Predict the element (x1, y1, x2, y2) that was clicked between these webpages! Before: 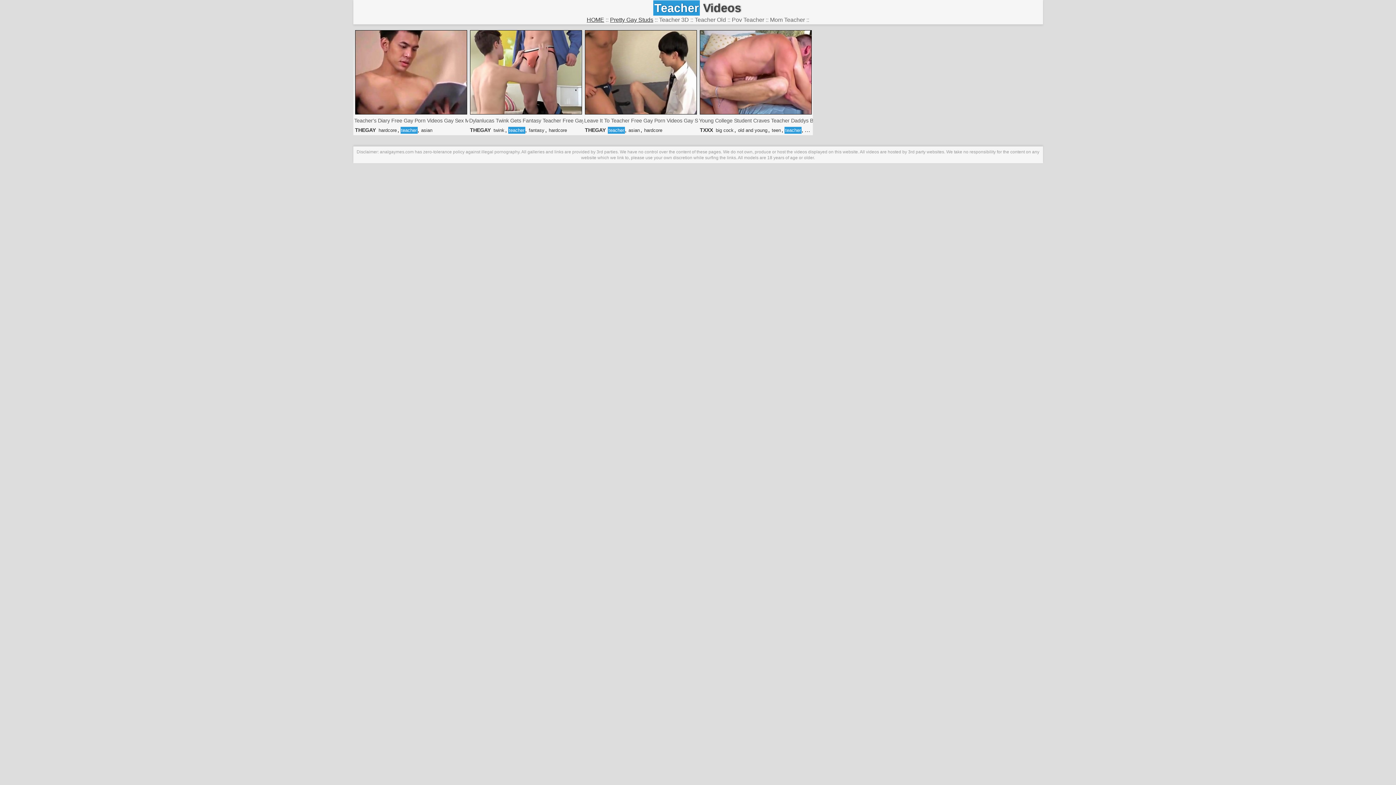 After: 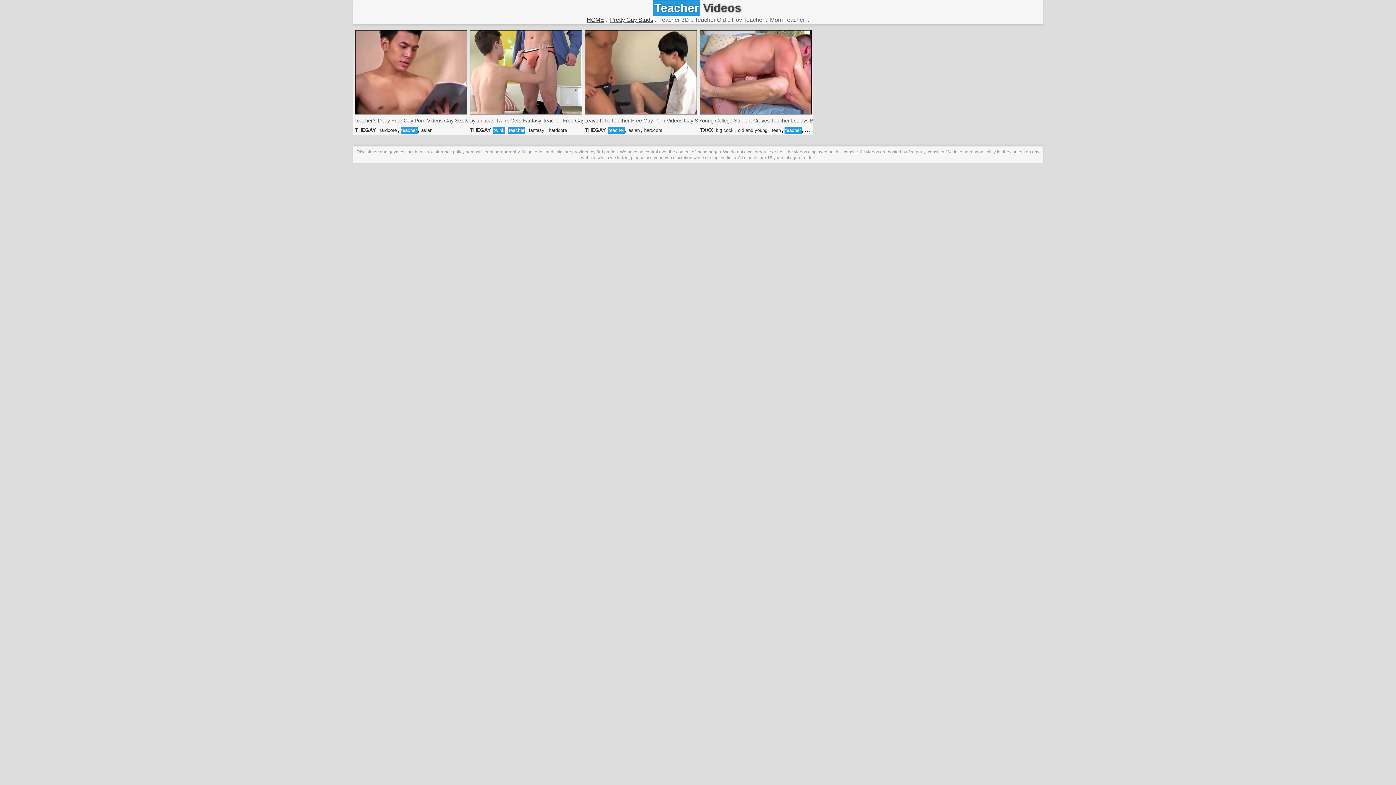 Action: label: twink bbox: (492, 126, 505, 133)